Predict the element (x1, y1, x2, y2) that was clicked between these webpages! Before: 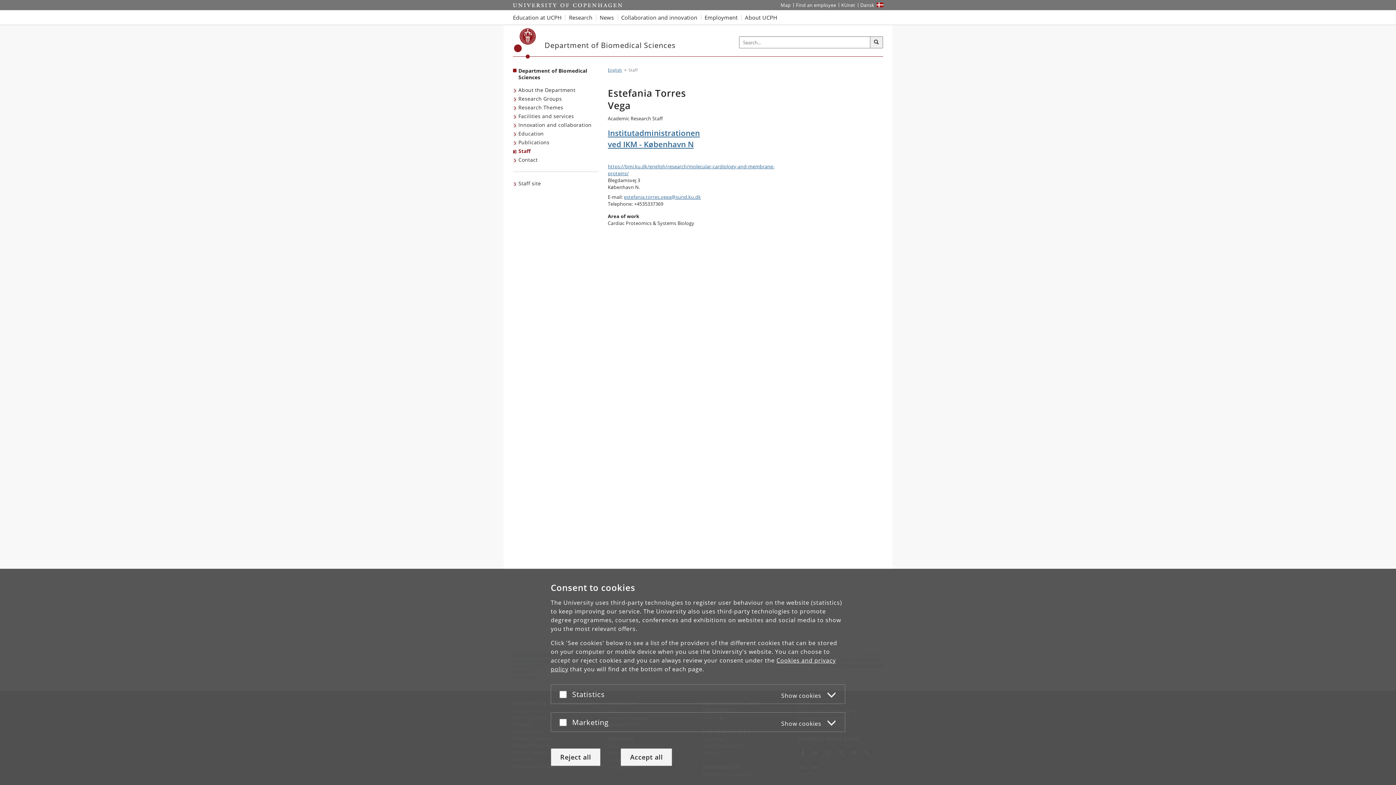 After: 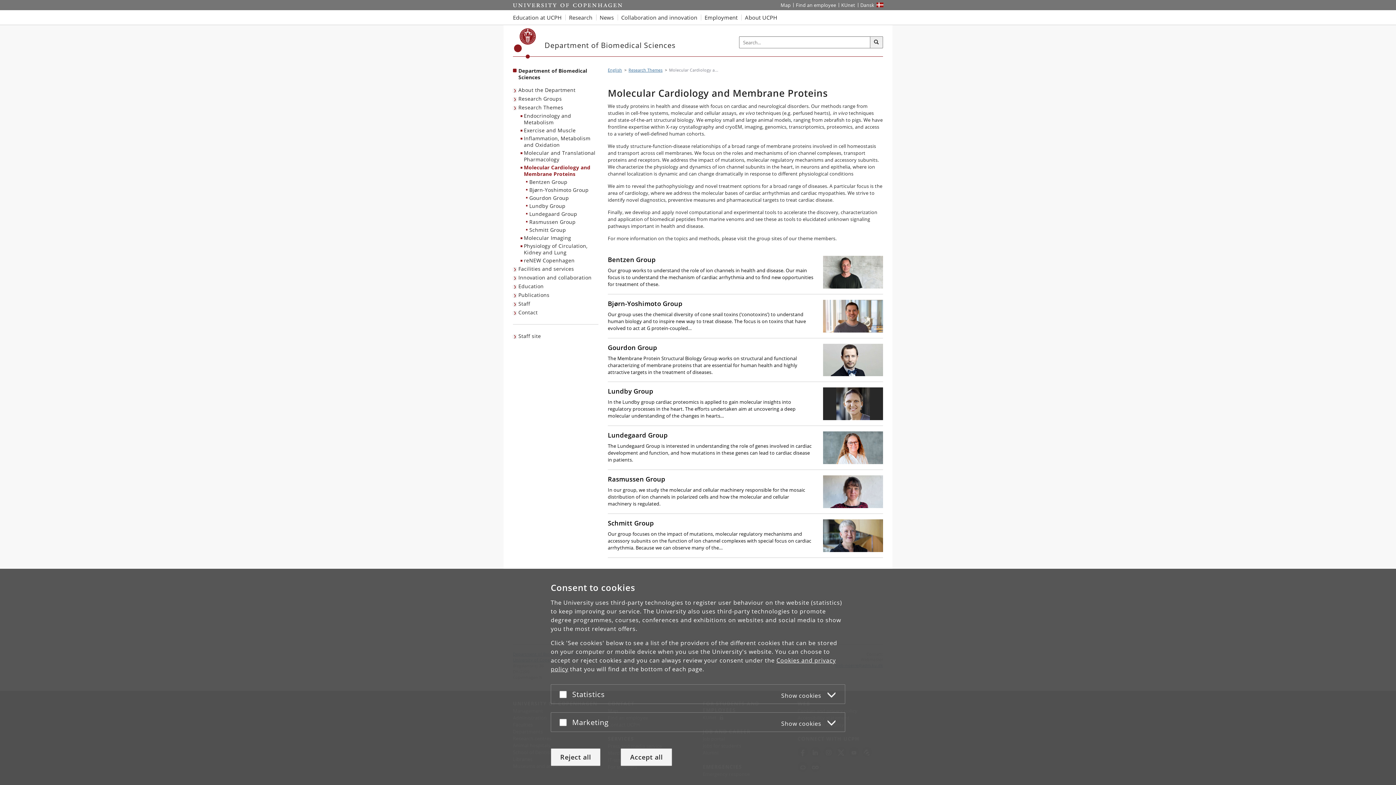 Action: label: Institutadministrationen ved IKM - København N bbox: (608, 127, 788, 150)